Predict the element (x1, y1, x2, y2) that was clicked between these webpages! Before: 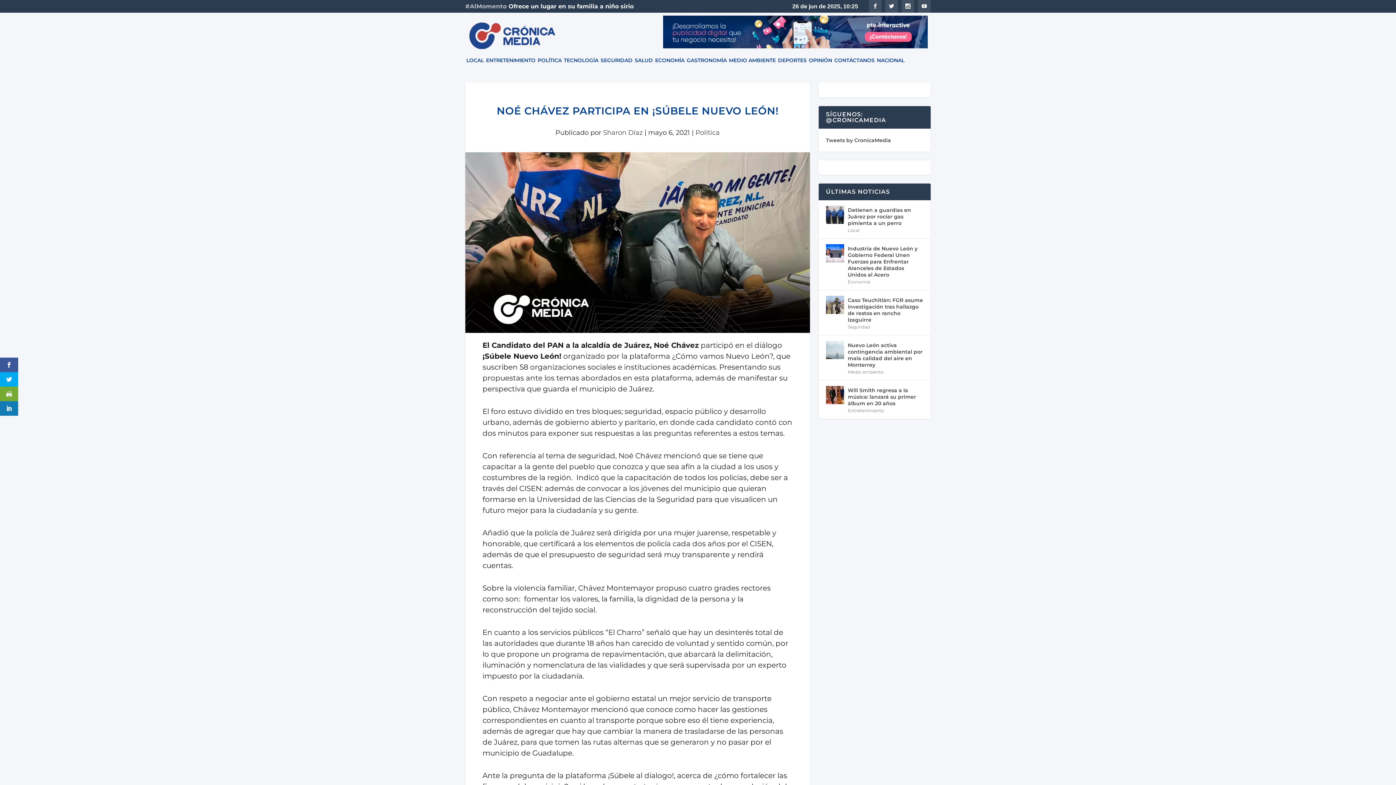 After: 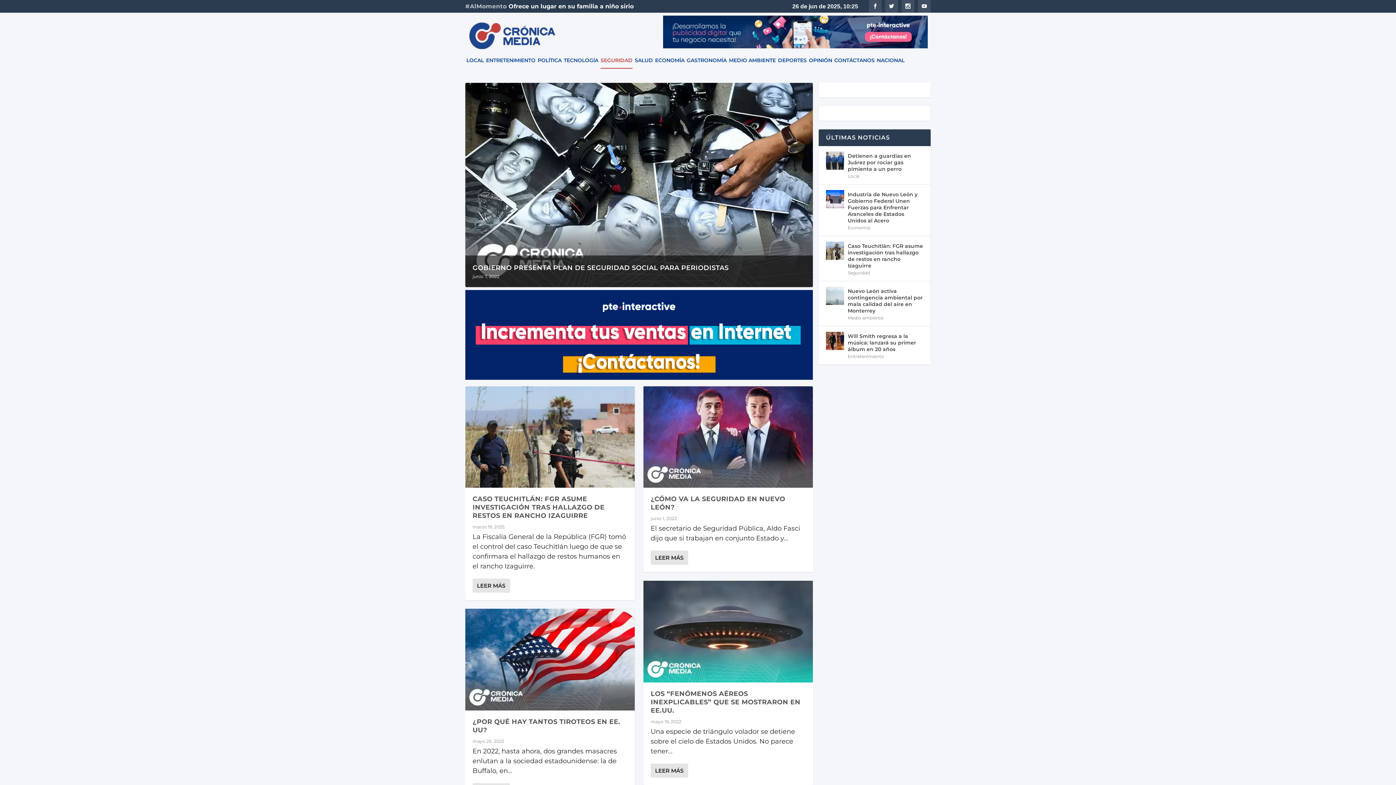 Action: bbox: (600, 57, 632, 82) label: SEGURIDAD